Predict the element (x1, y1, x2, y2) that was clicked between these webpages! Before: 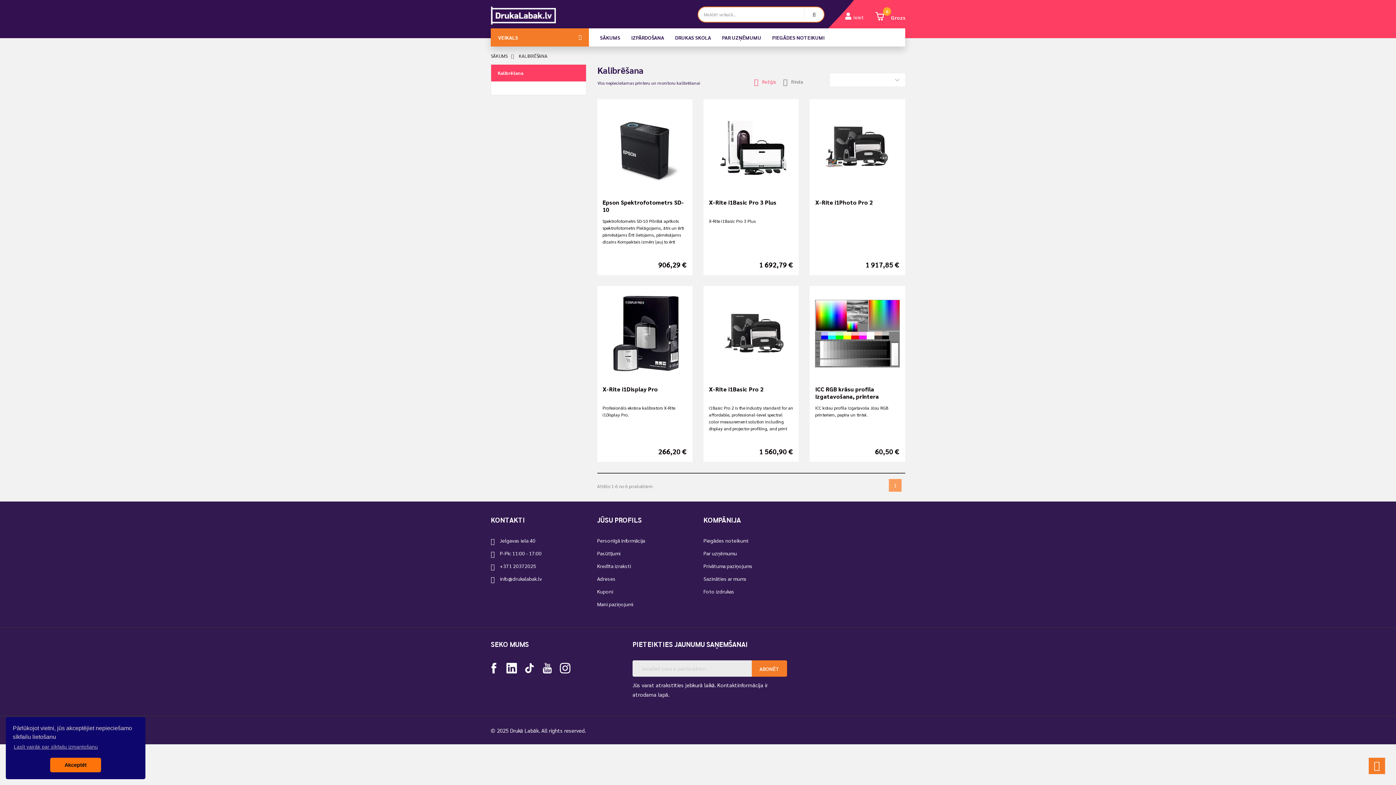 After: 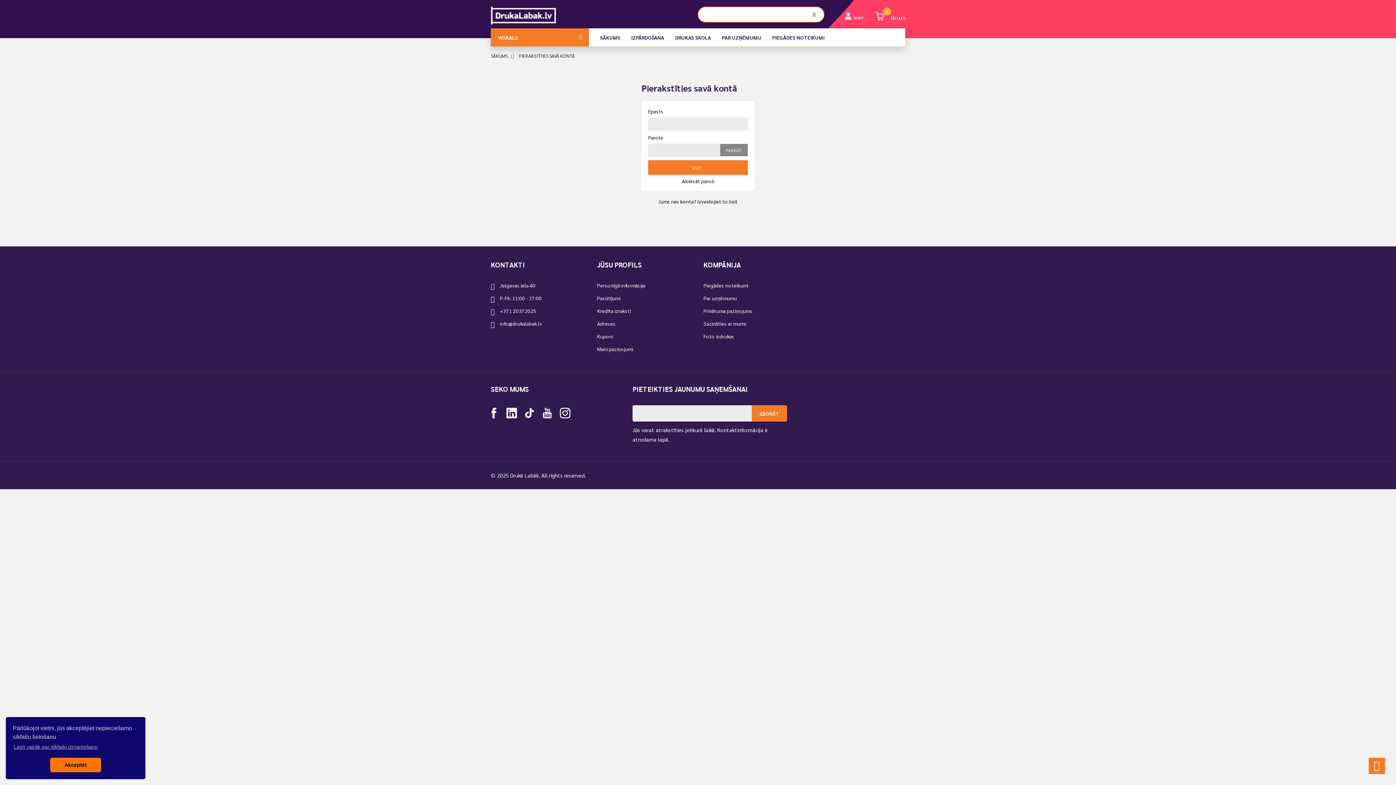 Action: bbox: (597, 537, 645, 544) label: Personīgā informācija